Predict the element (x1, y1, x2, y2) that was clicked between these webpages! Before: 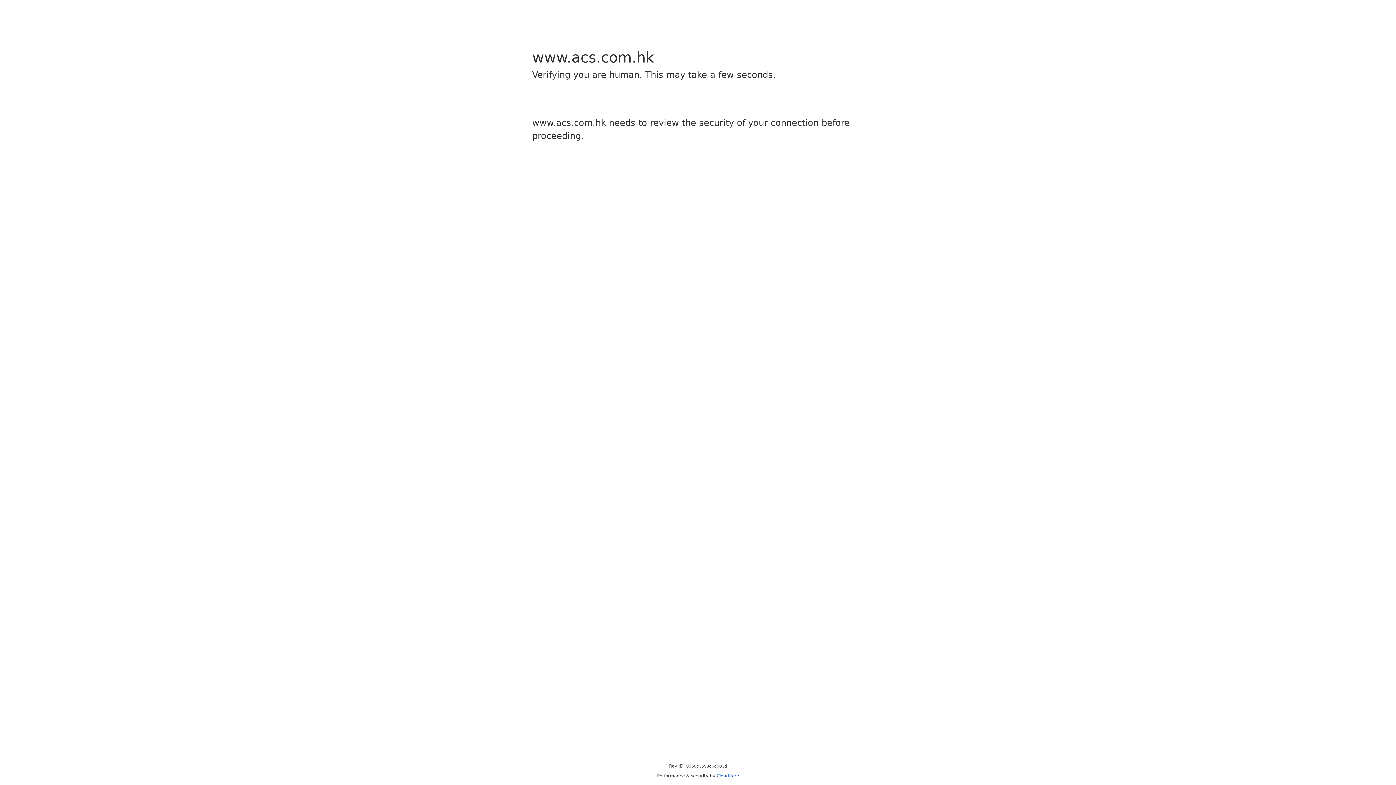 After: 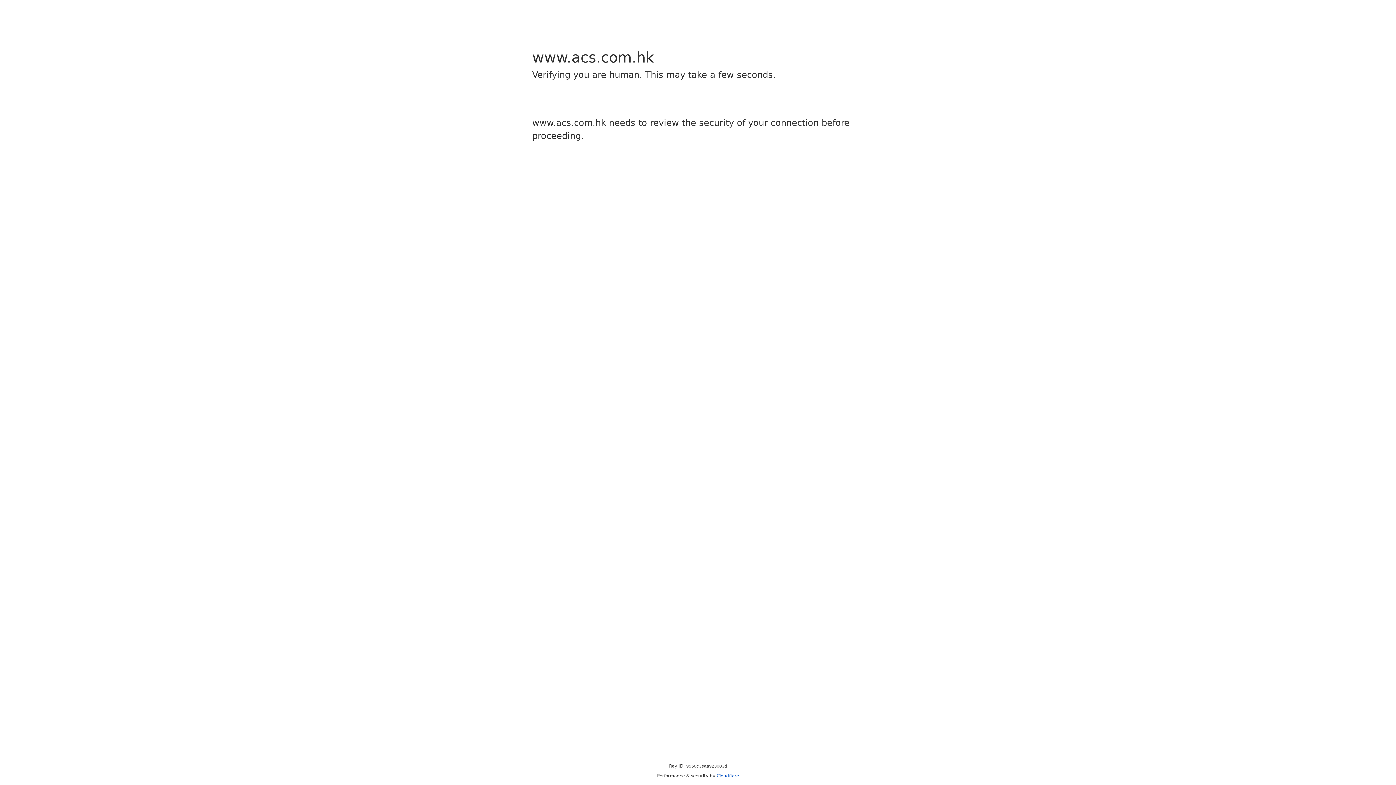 Action: bbox: (716, 773, 739, 778) label: Cloudflare